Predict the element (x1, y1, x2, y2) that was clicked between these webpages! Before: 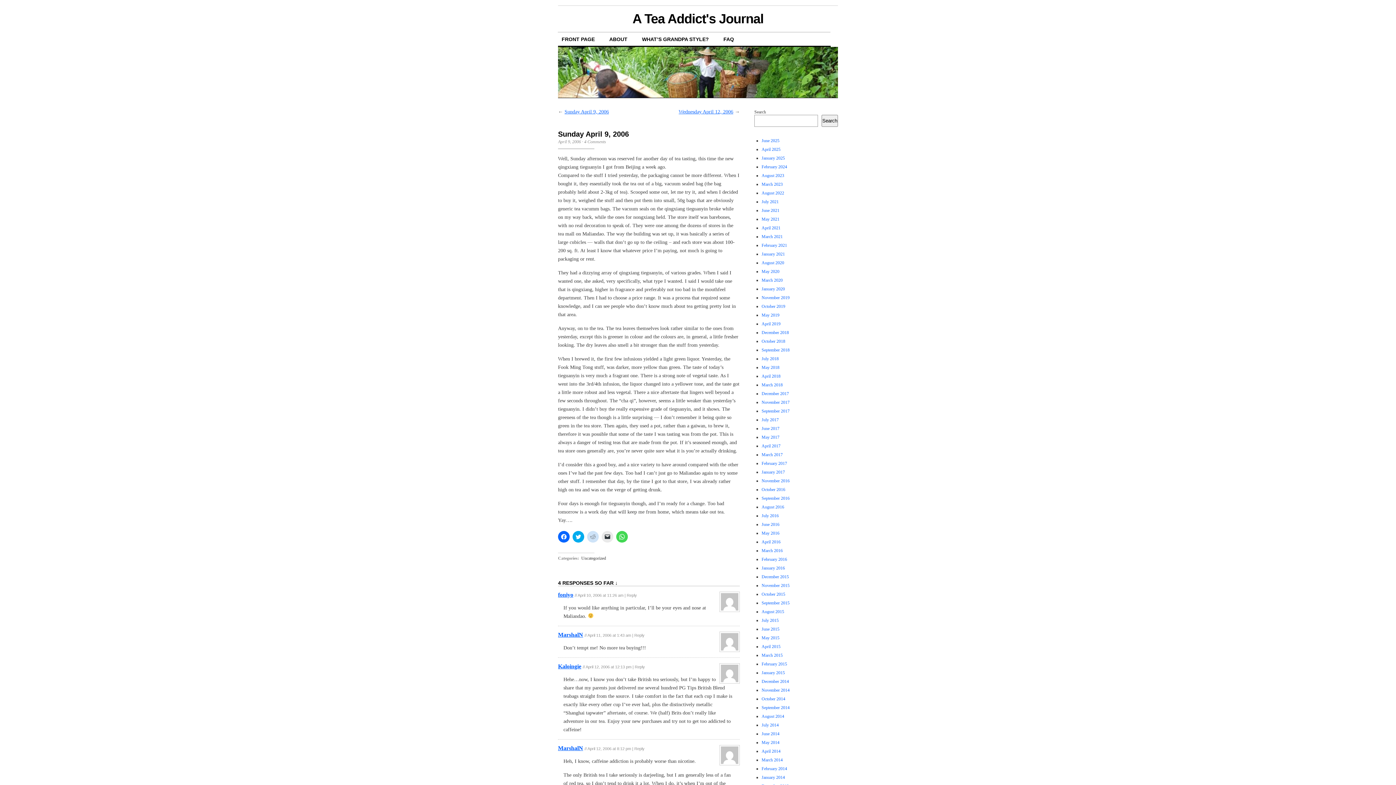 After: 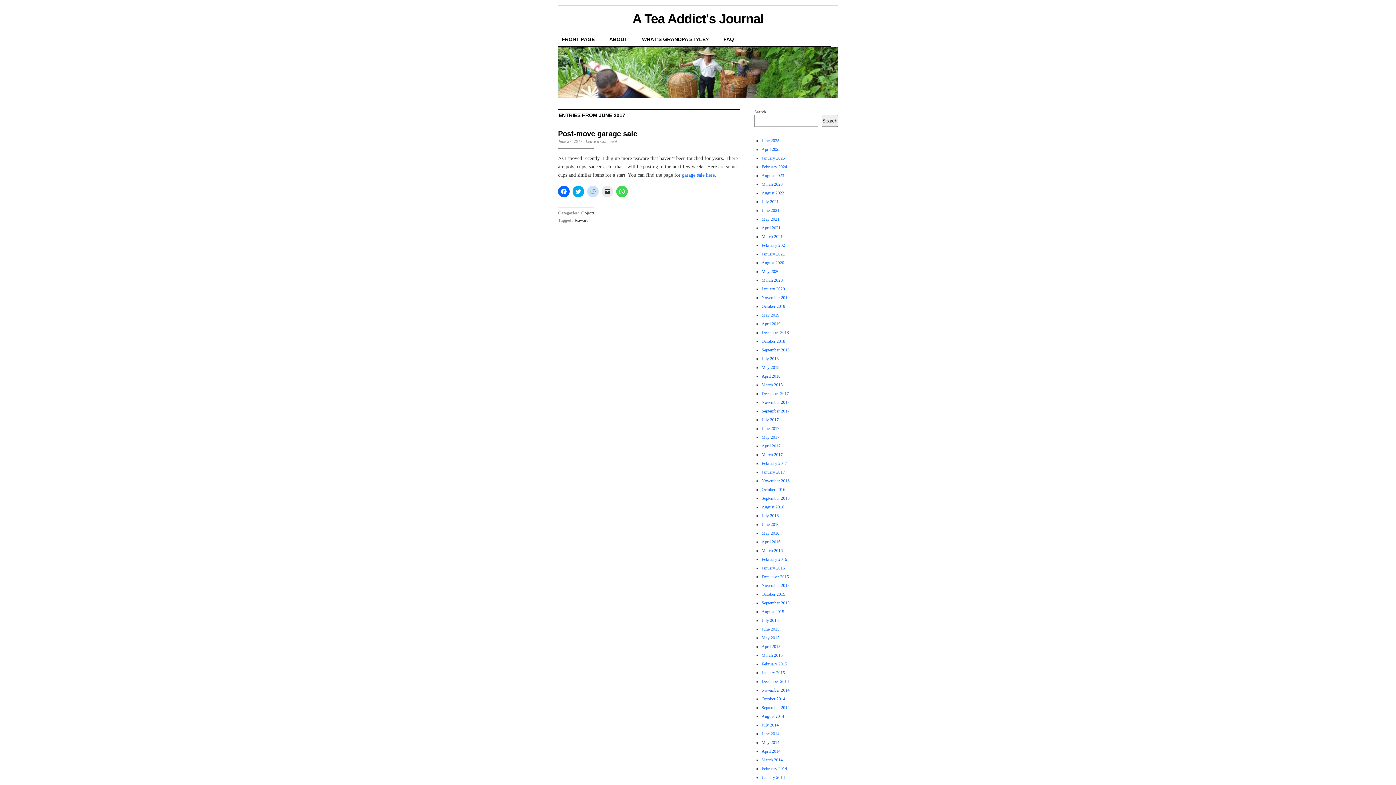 Action: bbox: (761, 426, 779, 431) label: June 2017